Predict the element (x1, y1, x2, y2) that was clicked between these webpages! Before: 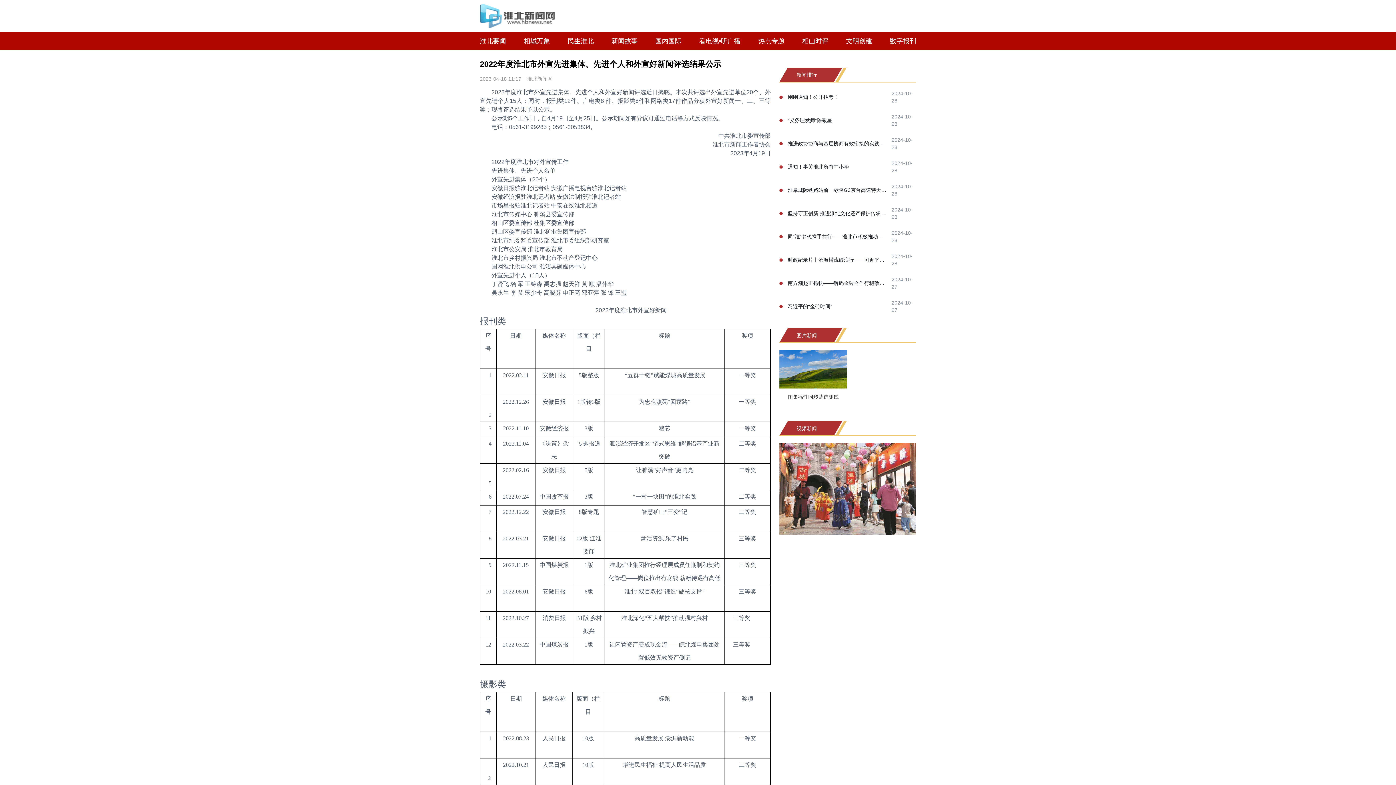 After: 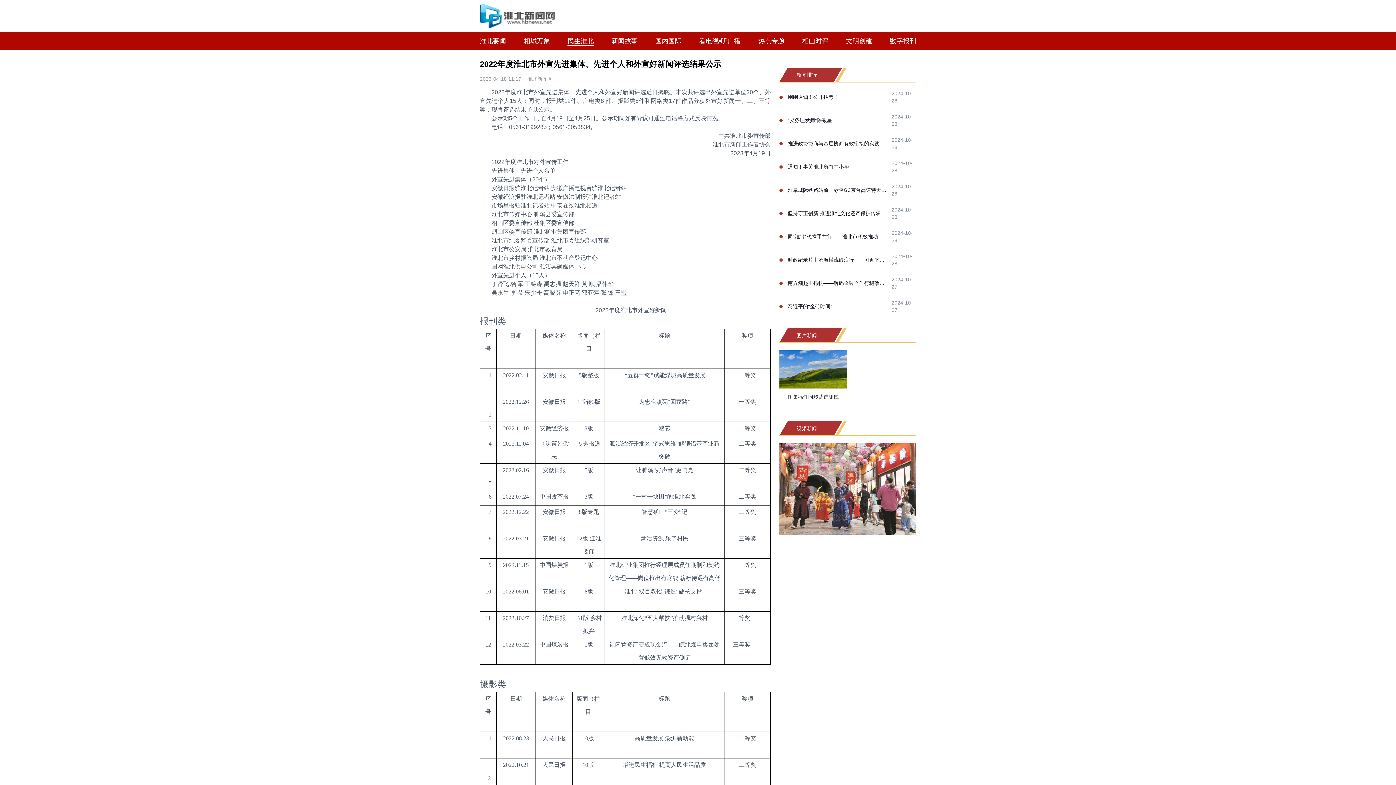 Action: label: 民生淮北 bbox: (567, 37, 593, 44)